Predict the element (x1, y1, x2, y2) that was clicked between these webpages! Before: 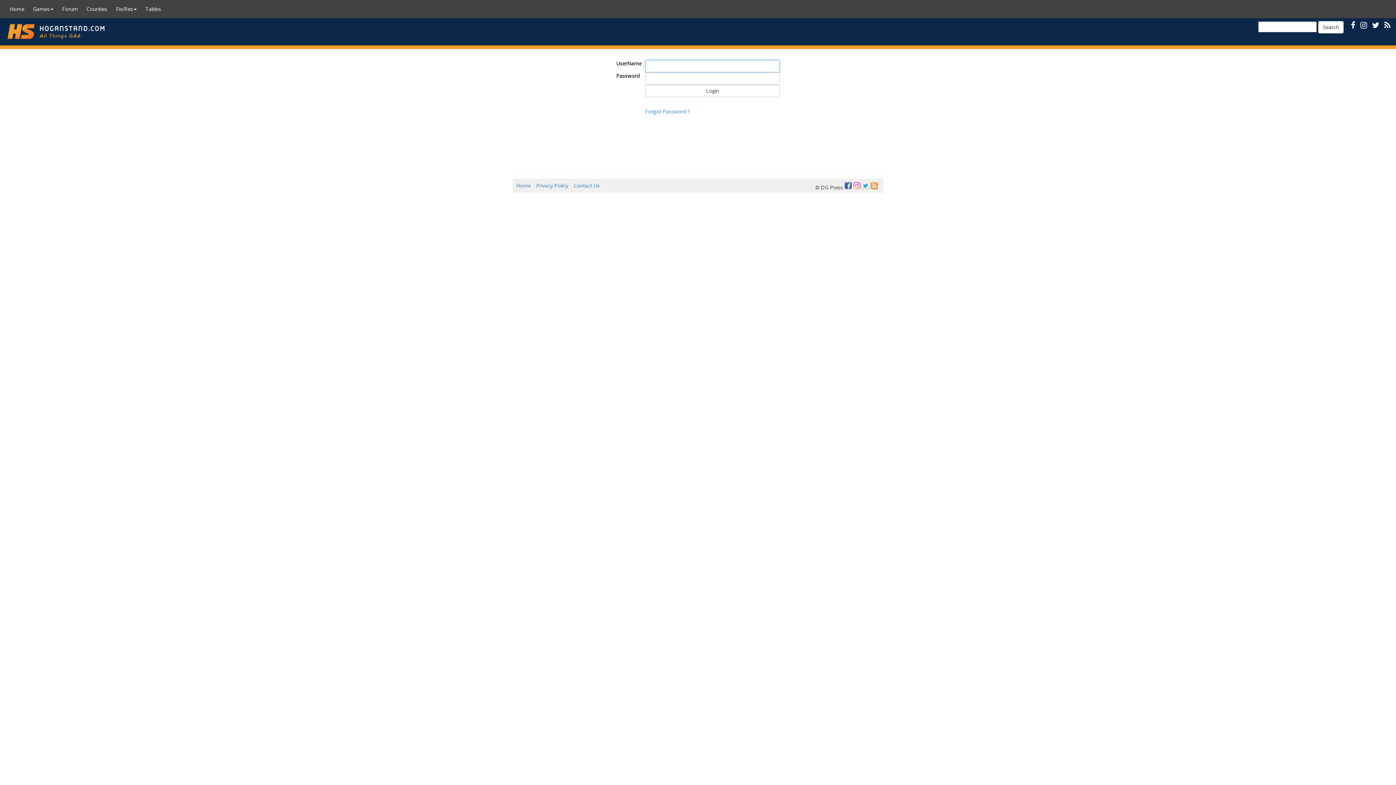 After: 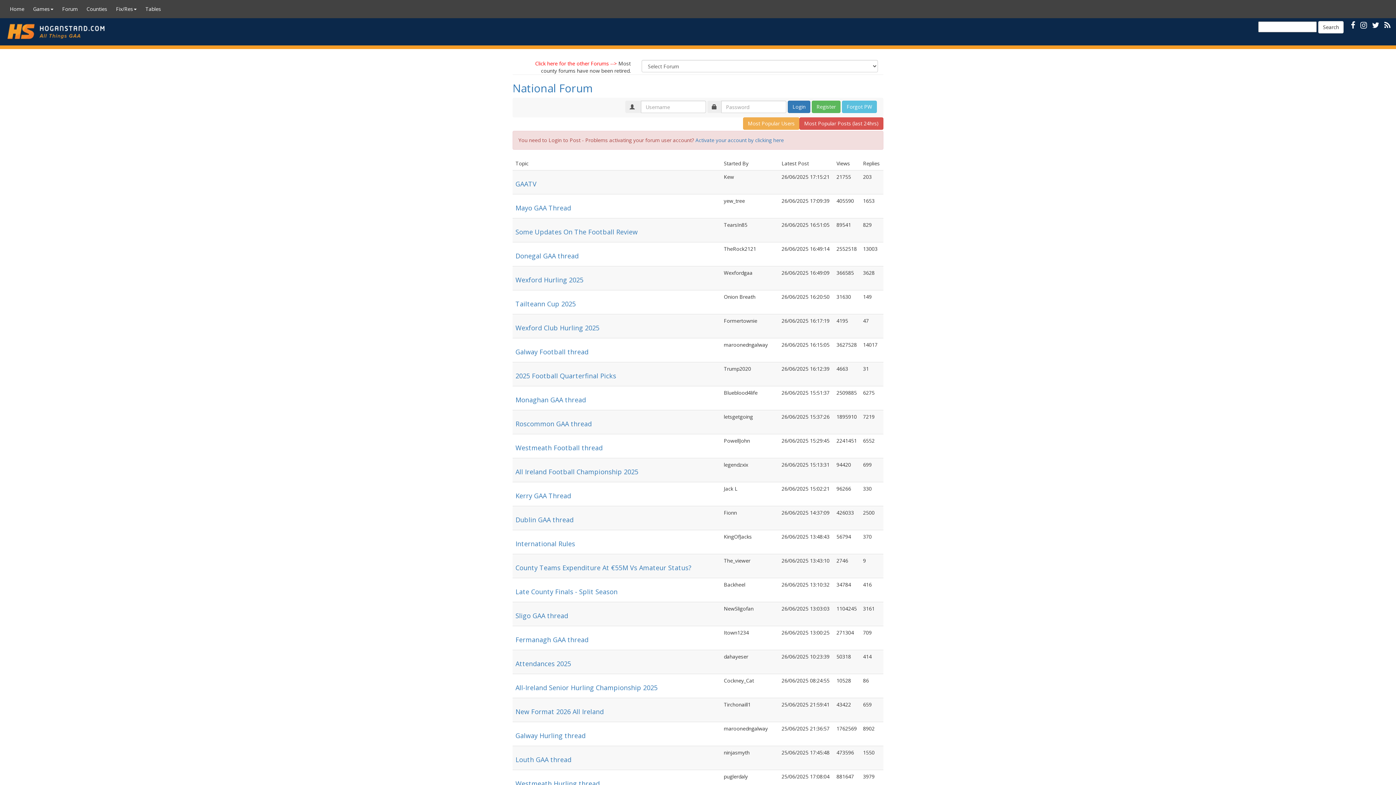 Action: bbox: (57, 0, 82, 18) label: Forum